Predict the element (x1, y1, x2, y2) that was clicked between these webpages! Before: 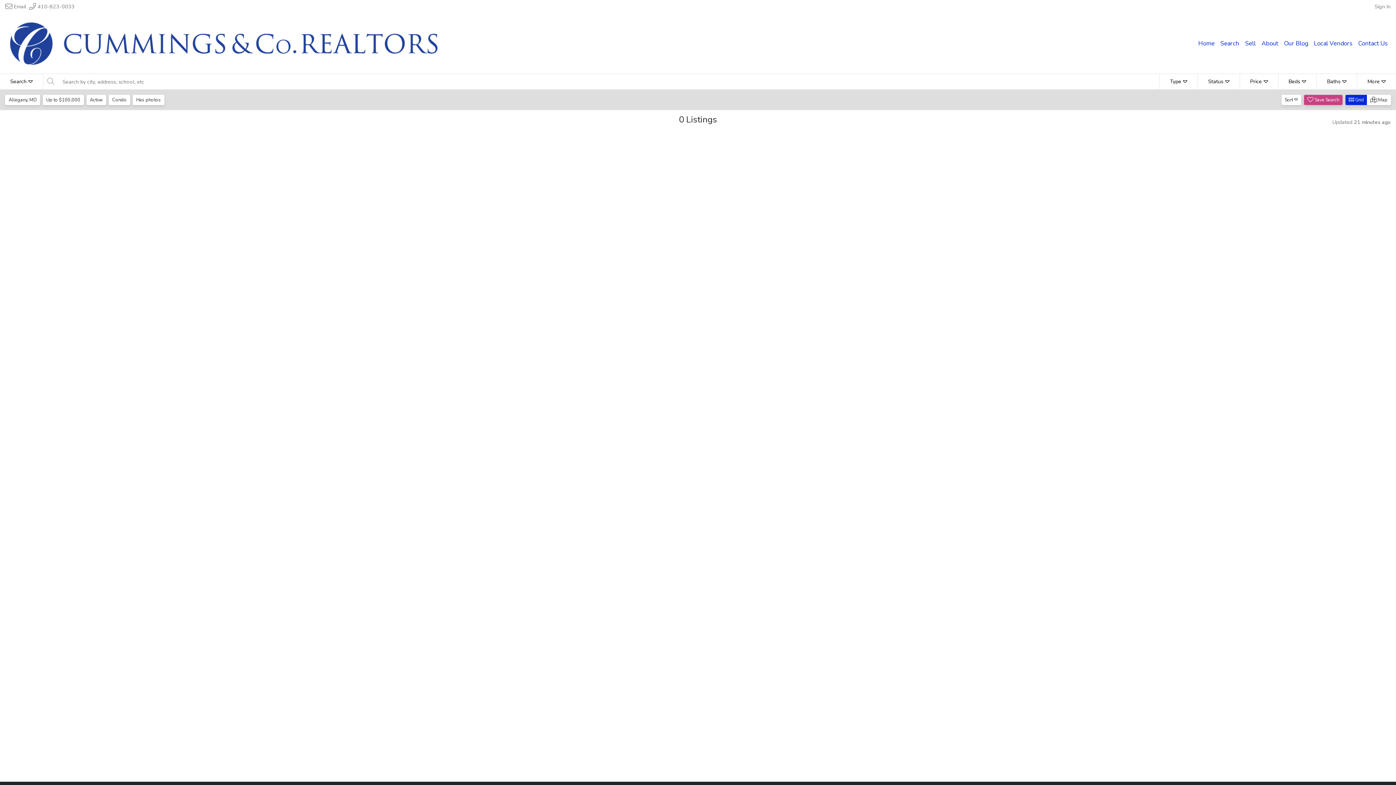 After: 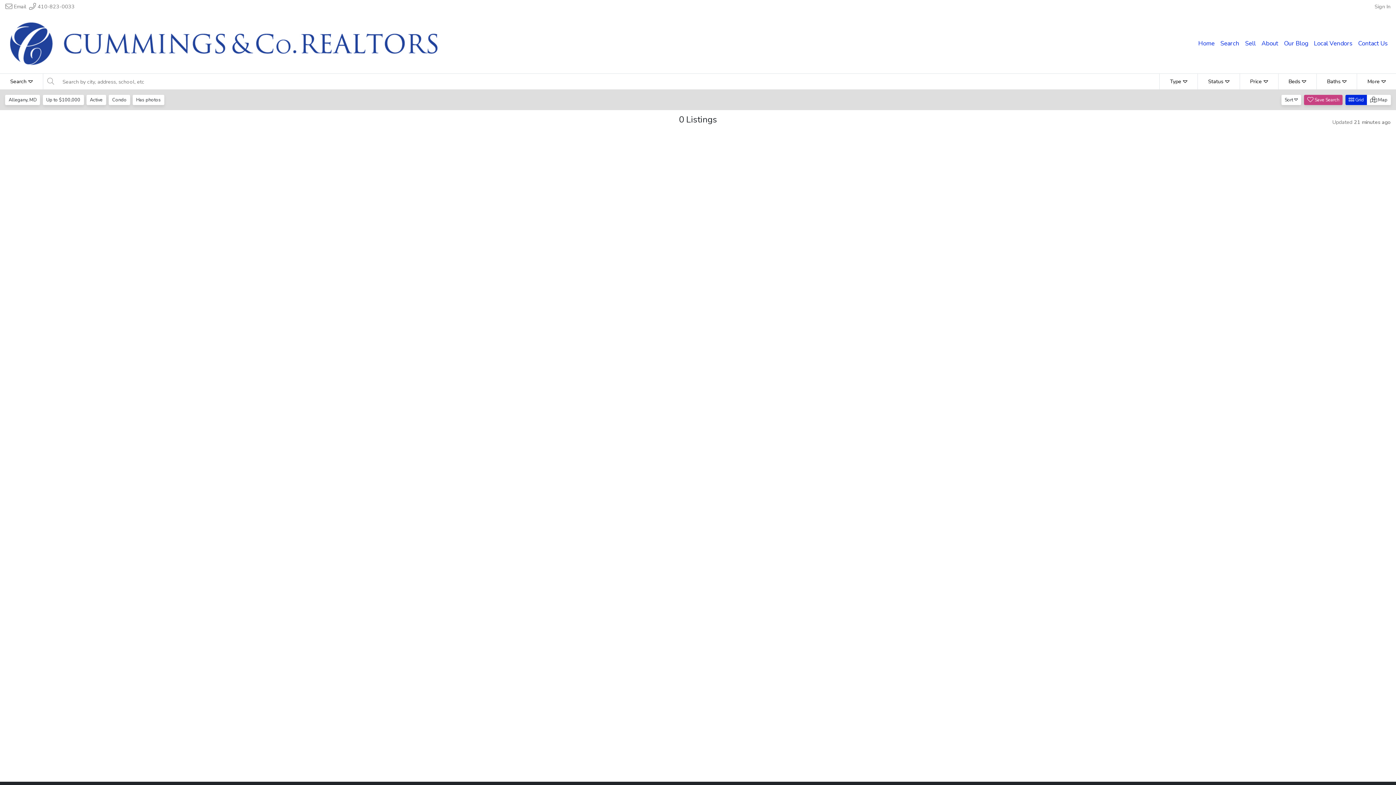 Action: label:  Email bbox: (5, 2, 26, 10)